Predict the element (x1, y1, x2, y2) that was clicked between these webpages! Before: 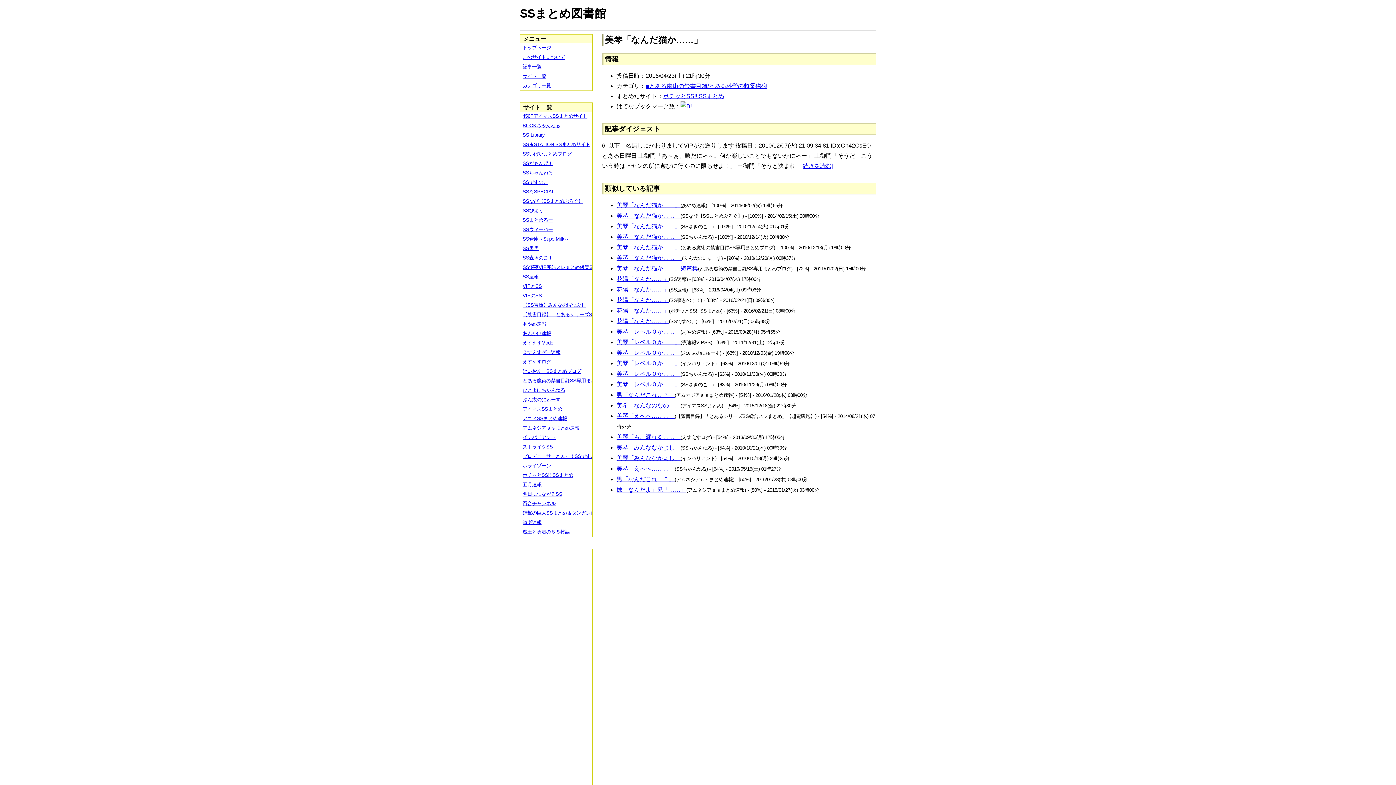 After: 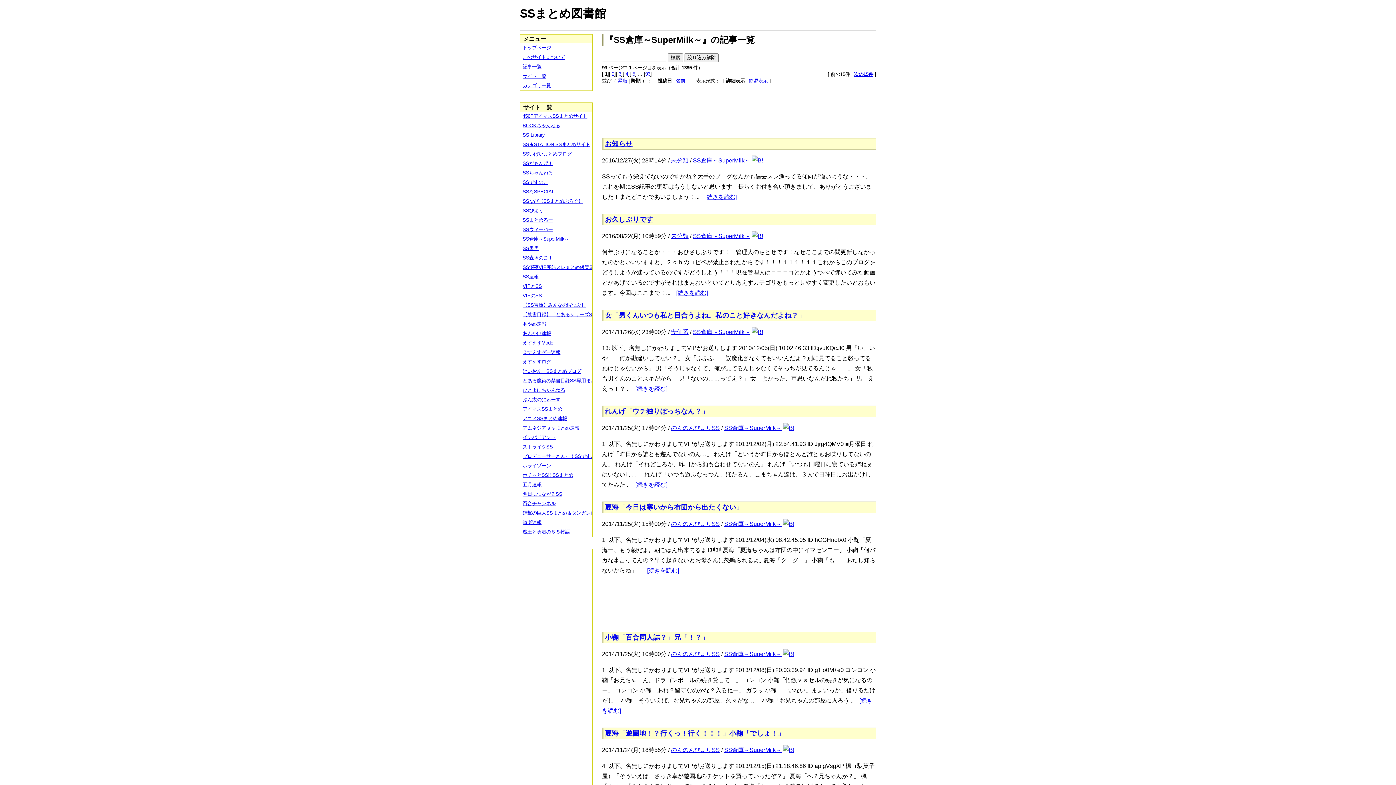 Action: label: SS倉庫～SuperMilk～ bbox: (520, 234, 597, 244)